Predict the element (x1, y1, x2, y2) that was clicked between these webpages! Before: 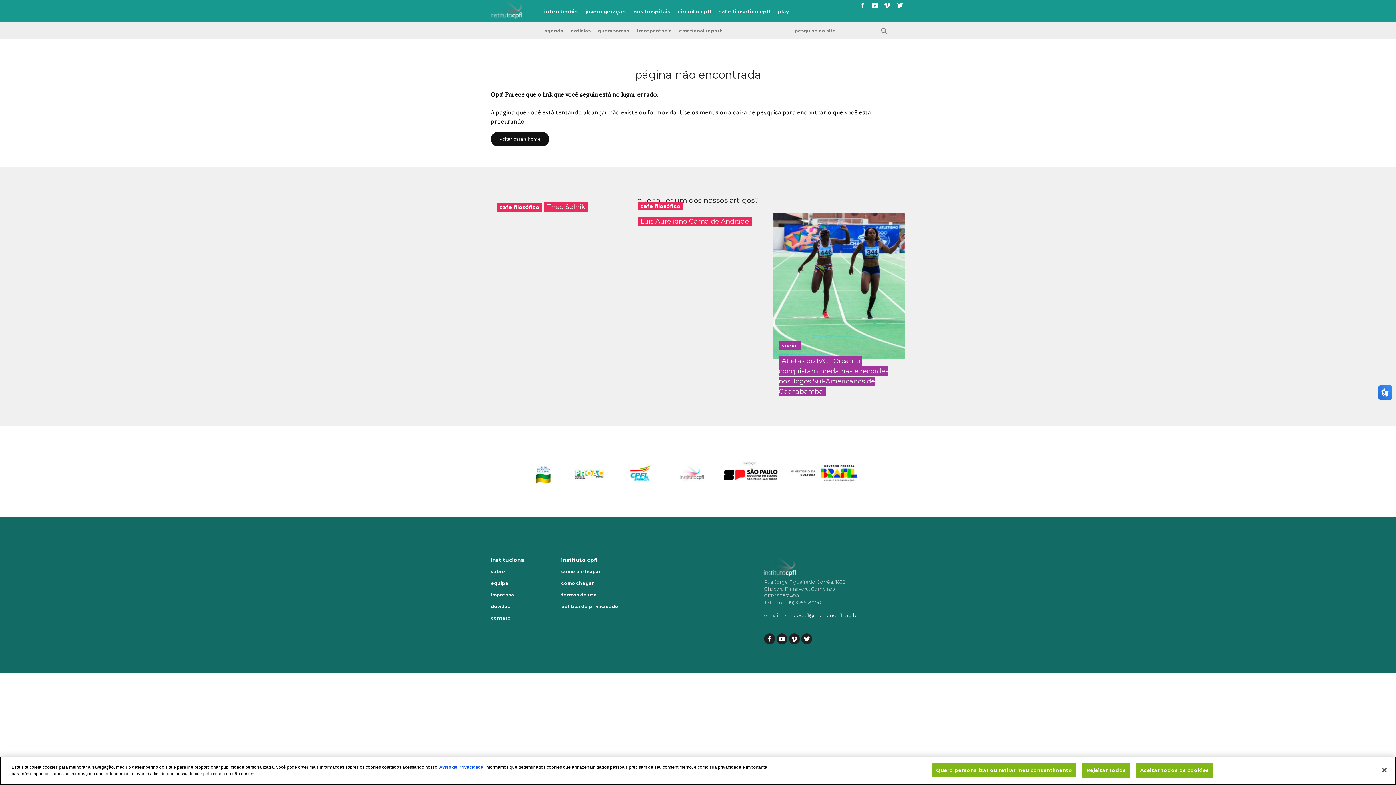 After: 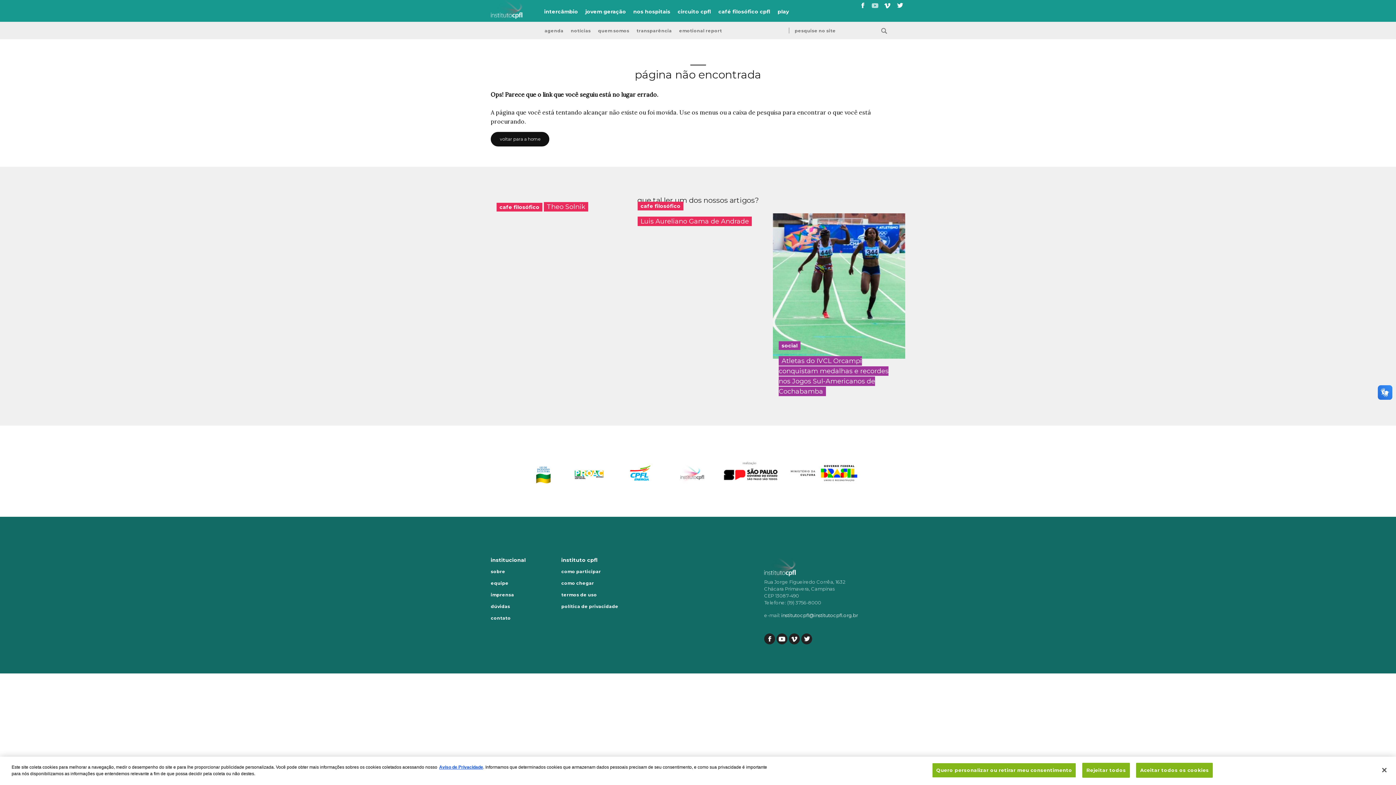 Action: bbox: (869, 0, 880, 10) label: Acesse nosso canal no Youtube